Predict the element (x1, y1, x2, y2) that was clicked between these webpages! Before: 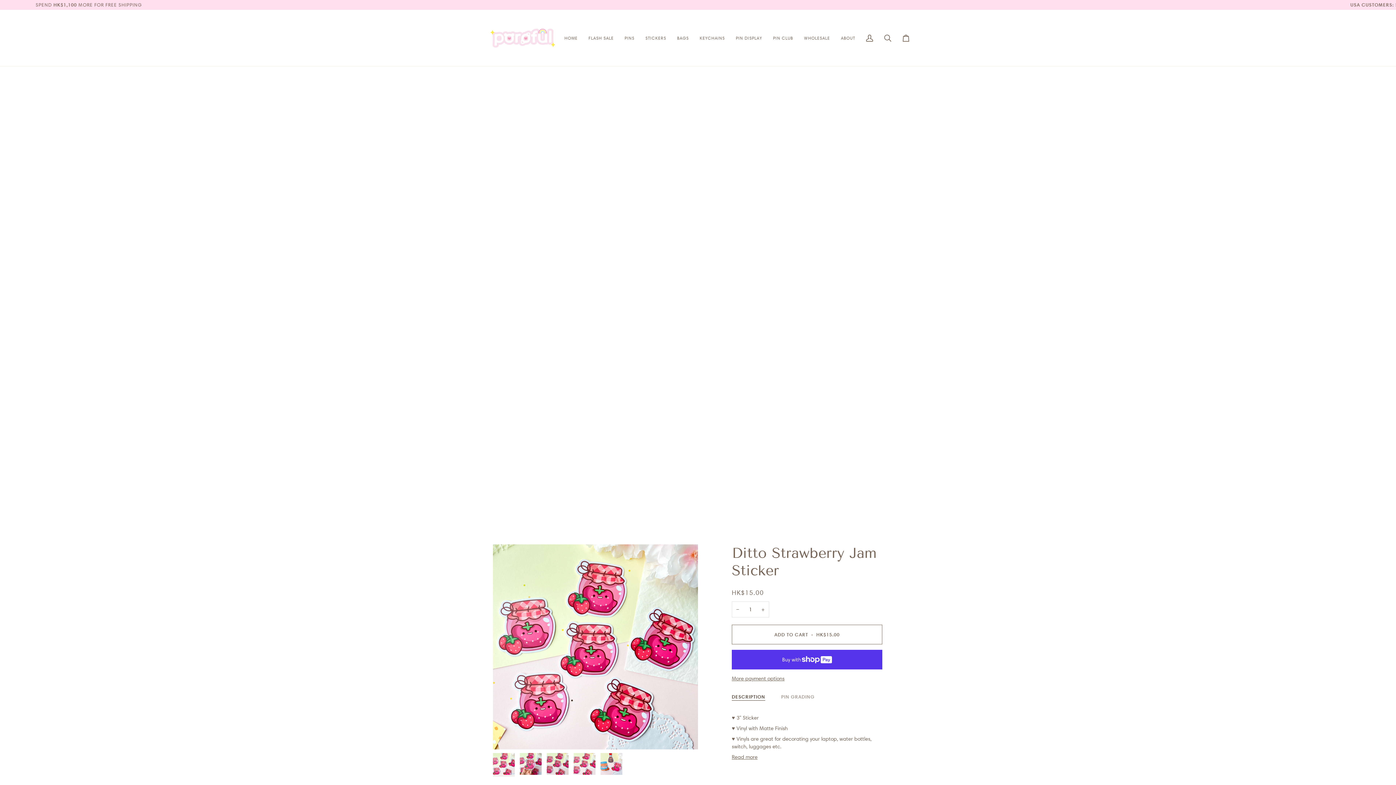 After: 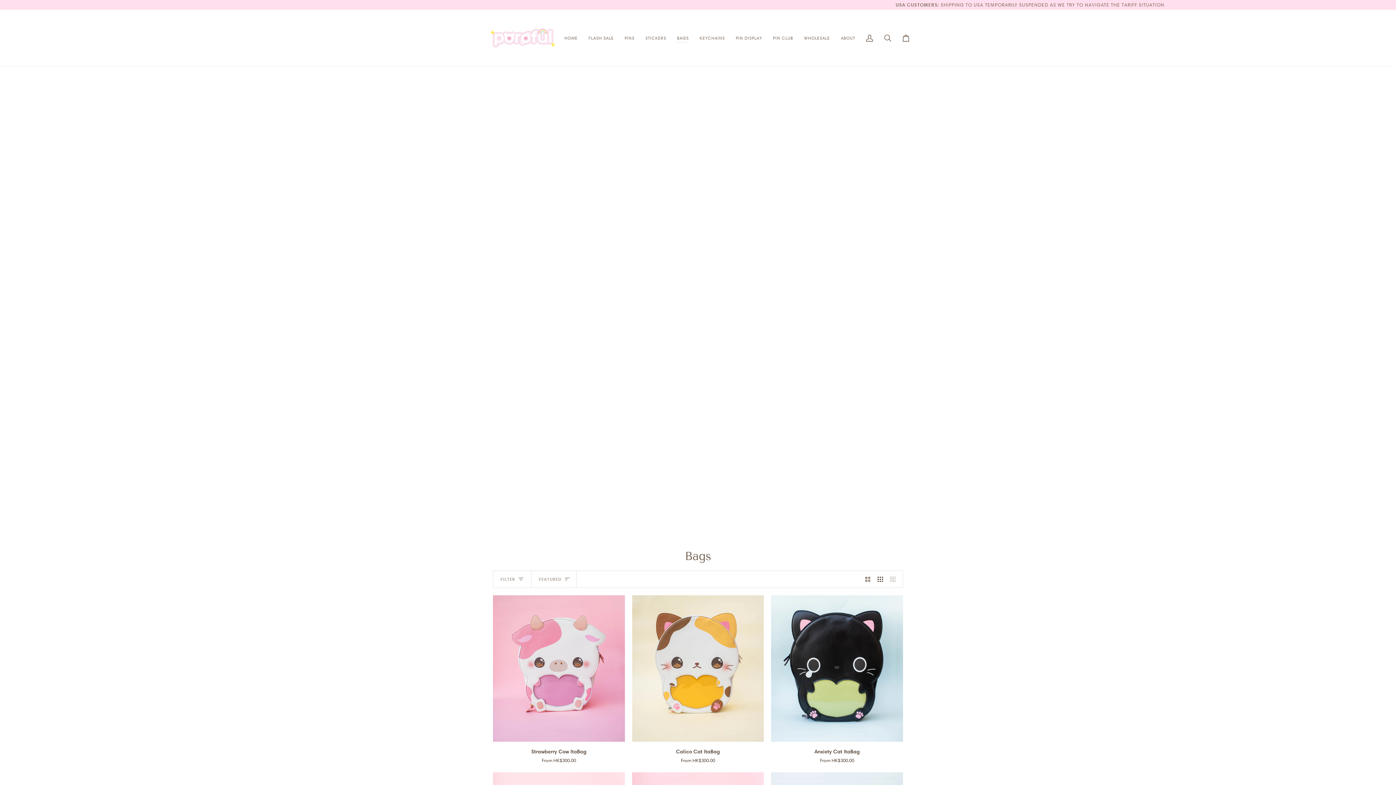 Action: label: BAGS bbox: (671, 9, 694, 66)